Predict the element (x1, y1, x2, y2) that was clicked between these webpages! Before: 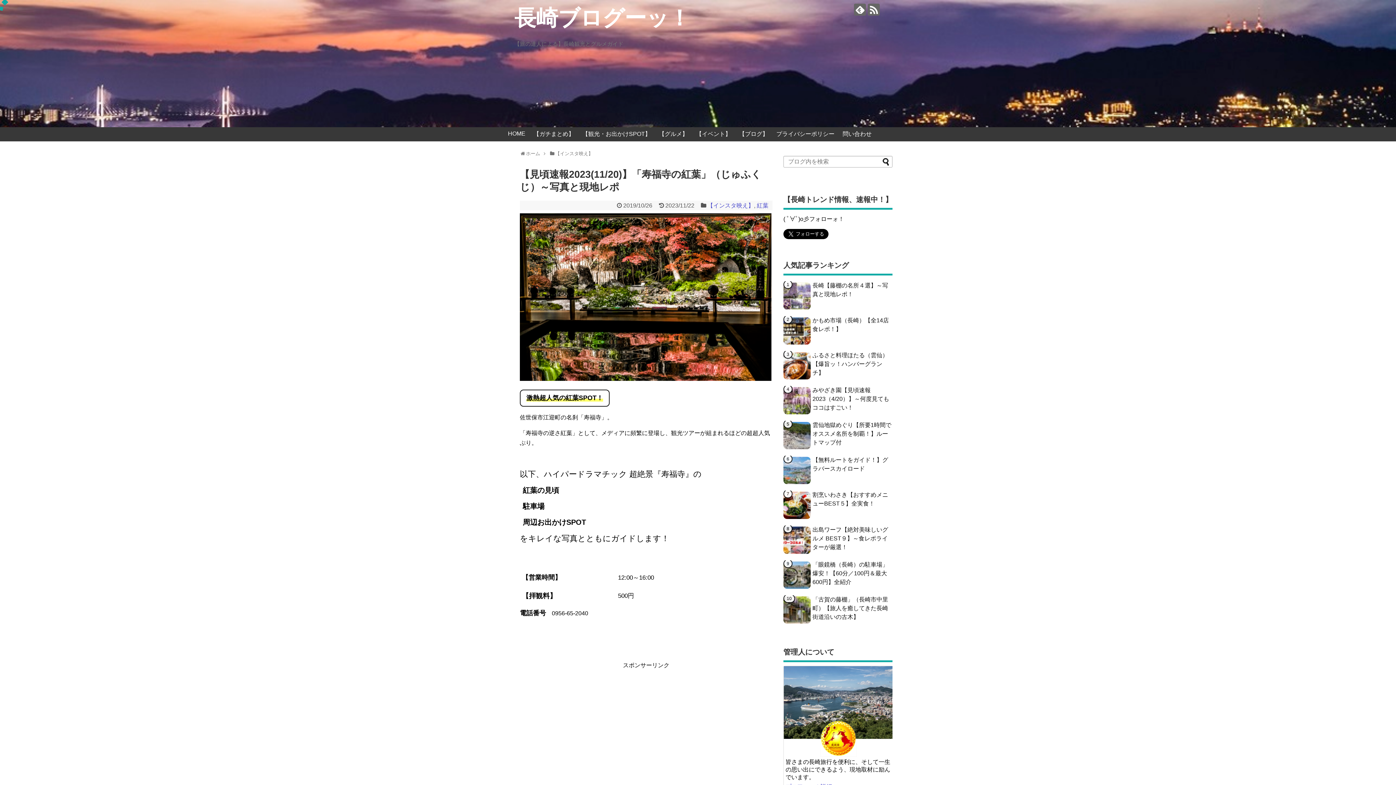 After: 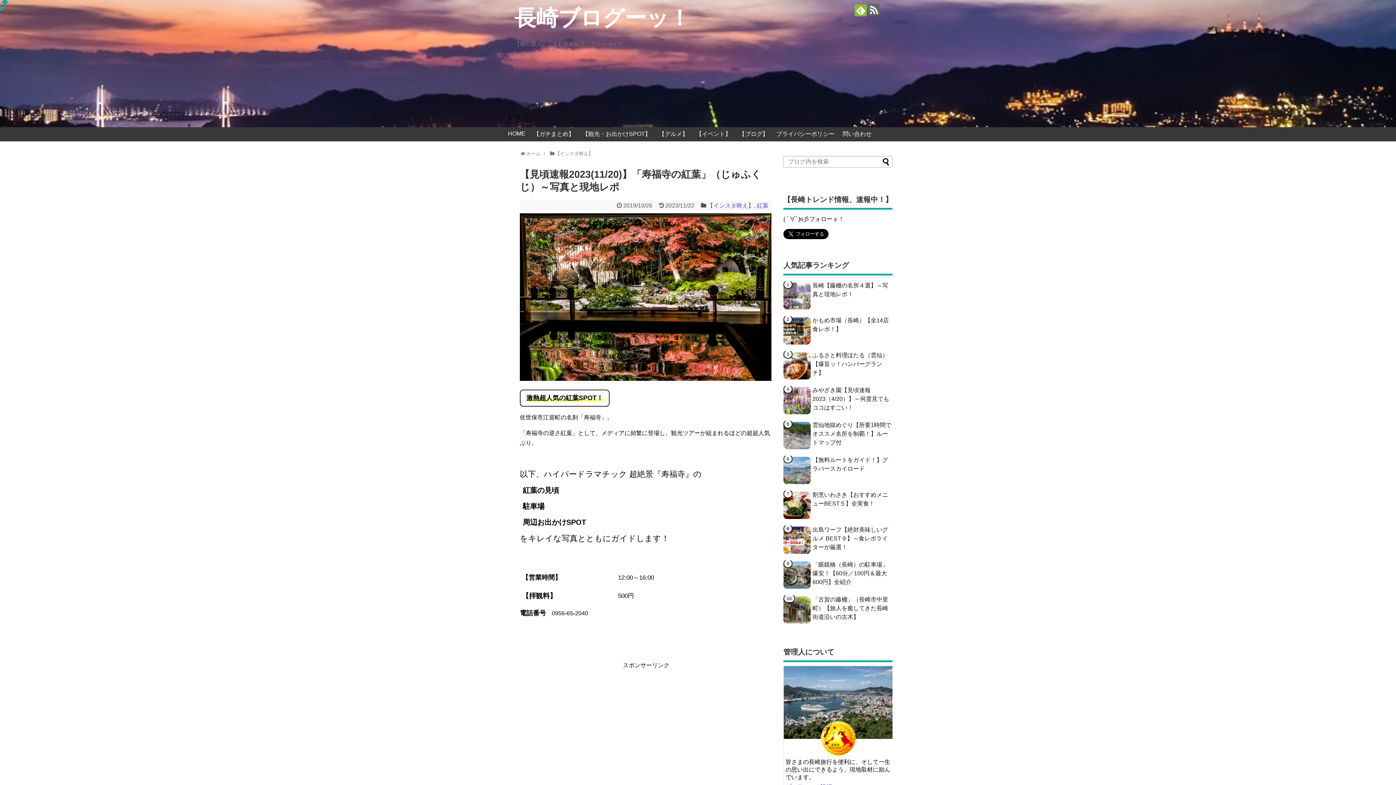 Action: bbox: (854, 3, 866, 15)